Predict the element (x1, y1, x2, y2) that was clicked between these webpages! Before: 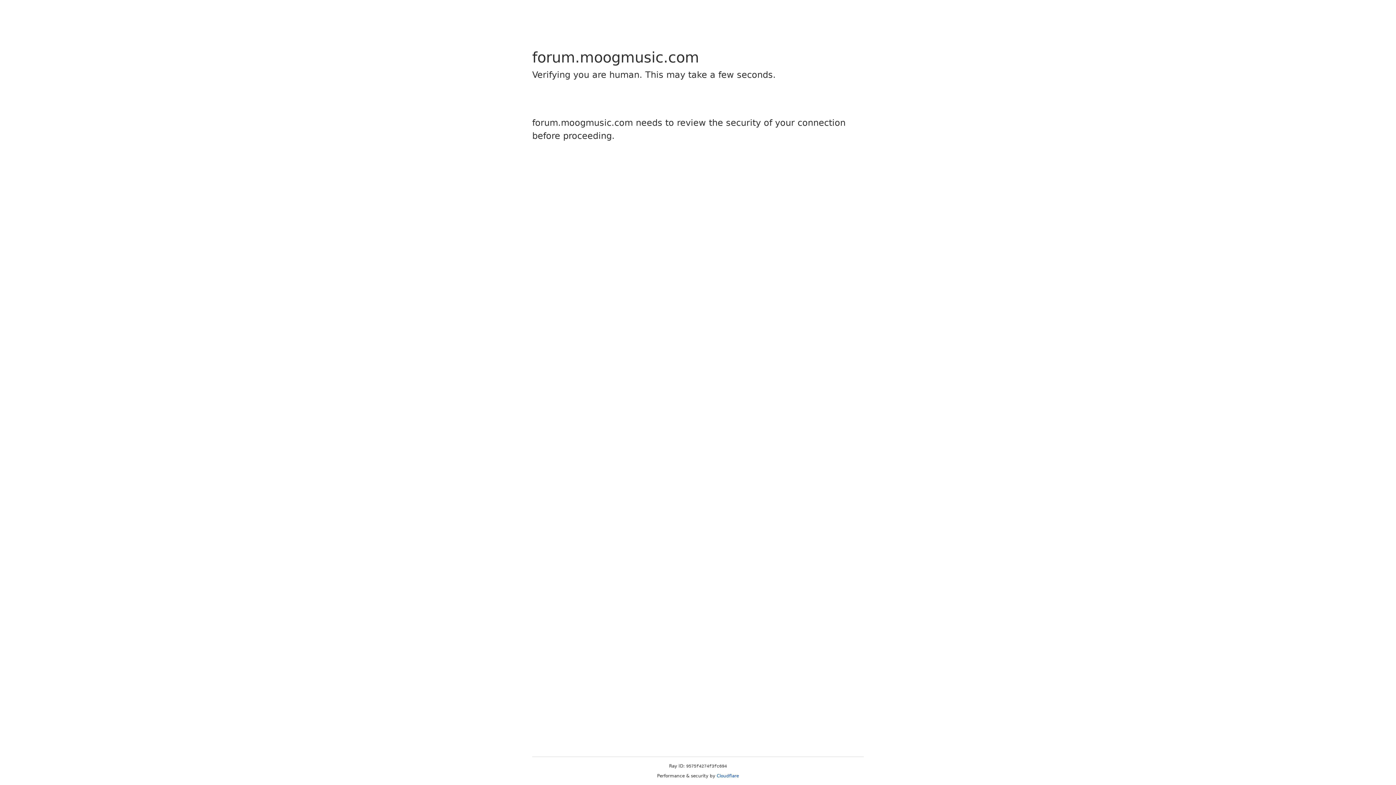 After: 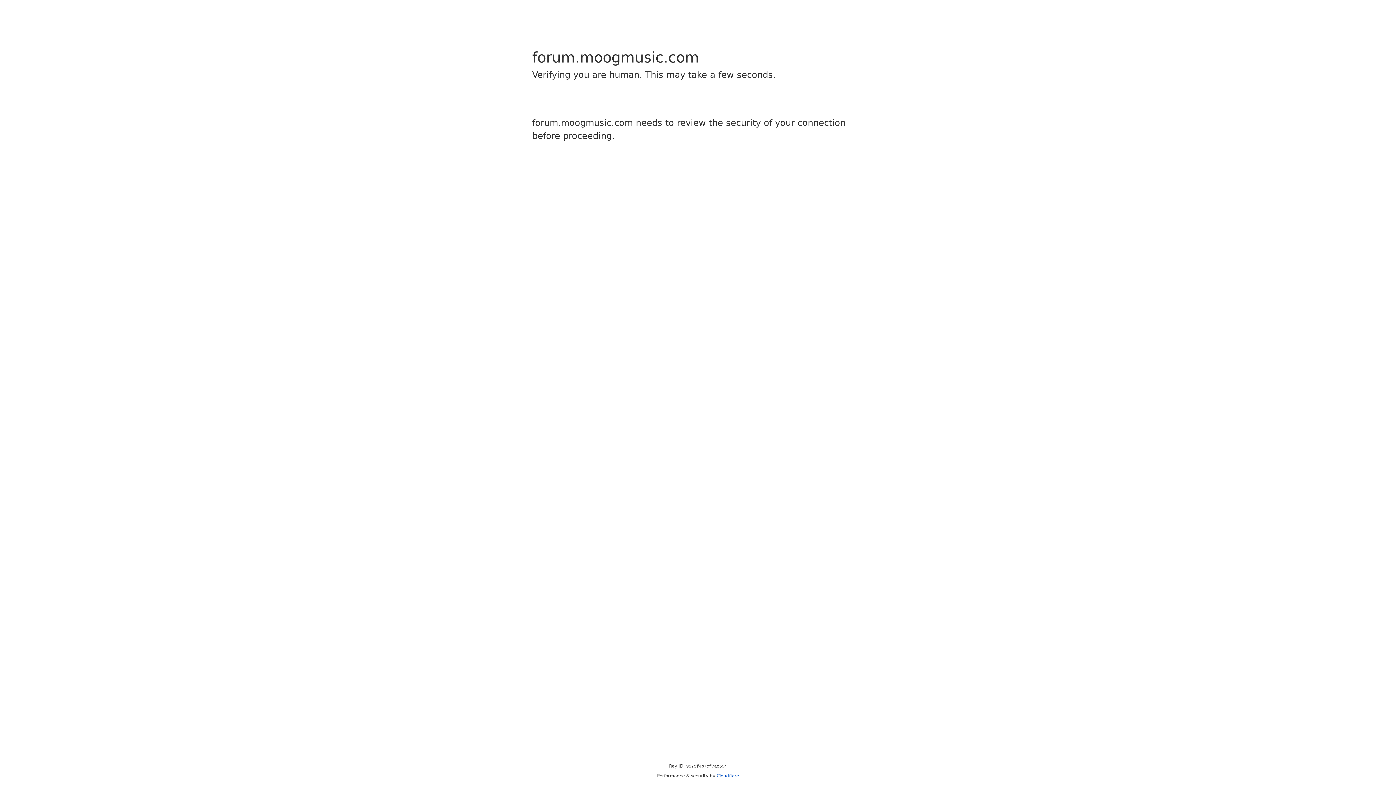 Action: bbox: (716, 773, 739, 778) label: Cloudflare